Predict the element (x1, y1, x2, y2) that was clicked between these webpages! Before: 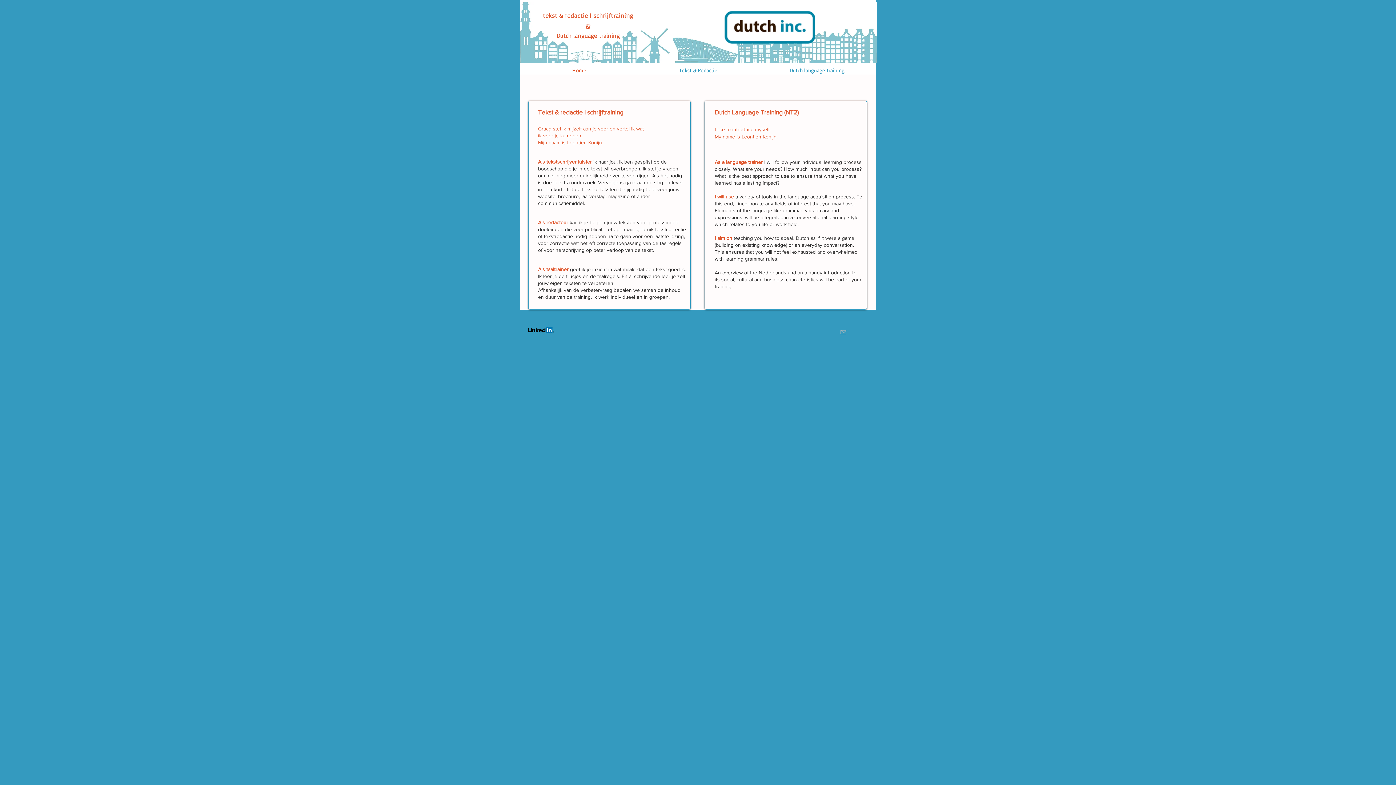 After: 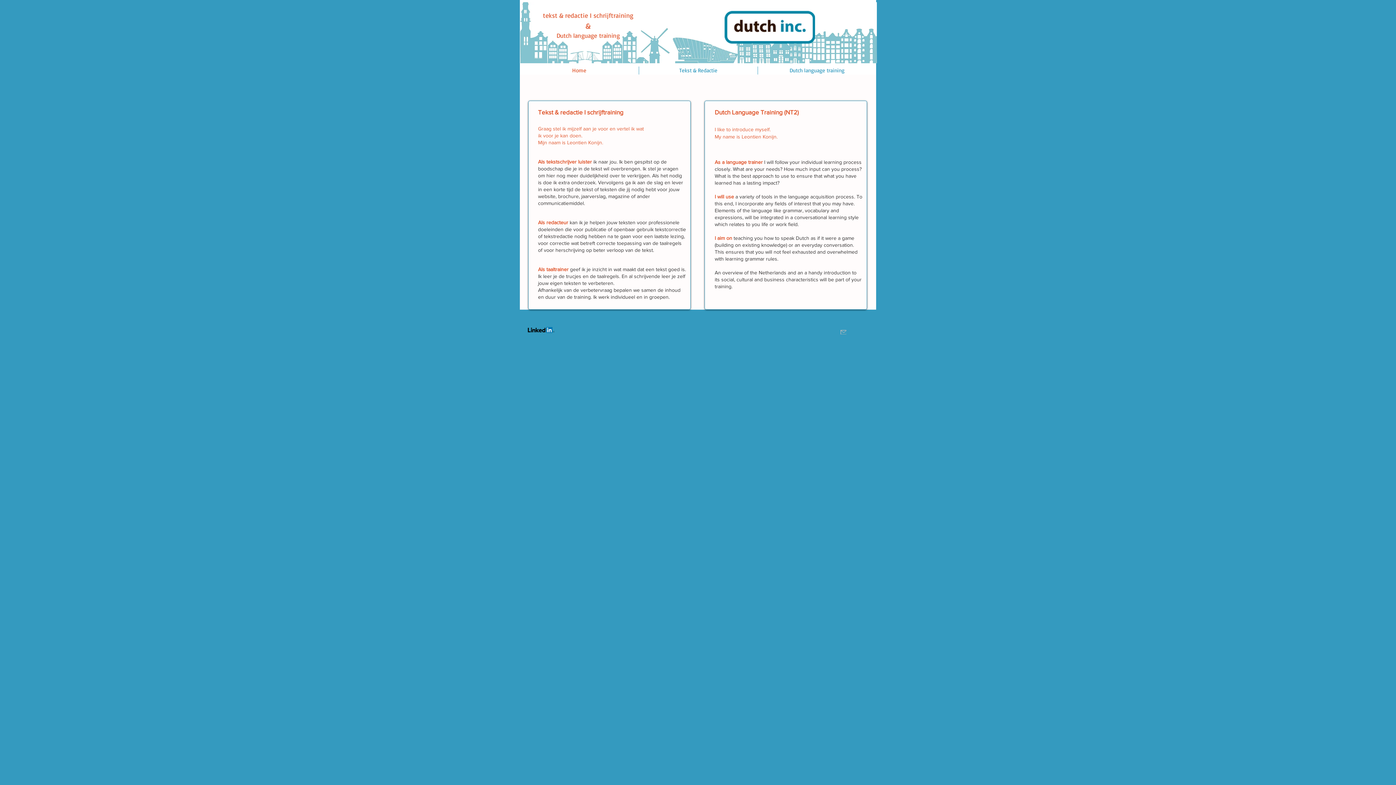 Action: bbox: (840, 330, 846, 334)